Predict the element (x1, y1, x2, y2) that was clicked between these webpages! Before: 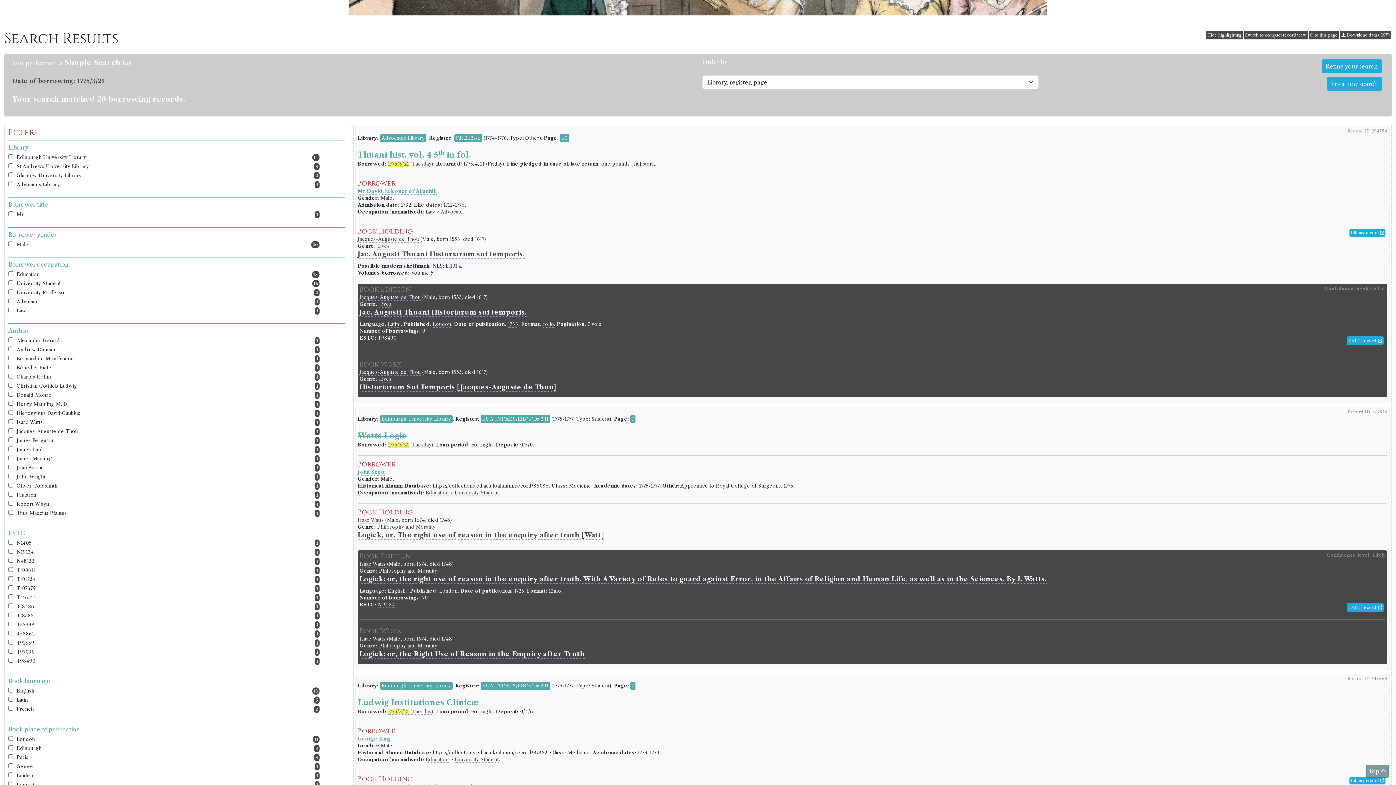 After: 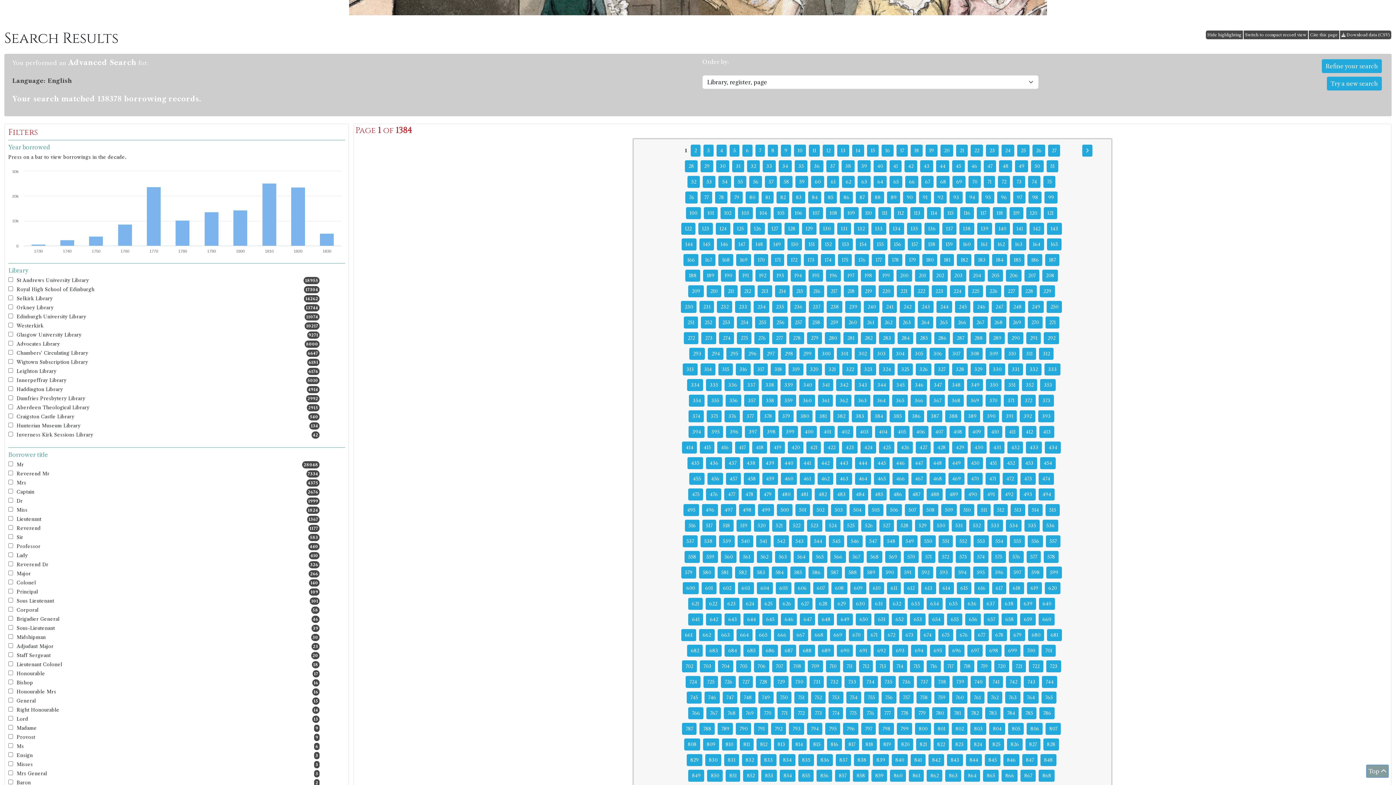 Action: label: English bbox: (388, 588, 405, 594)